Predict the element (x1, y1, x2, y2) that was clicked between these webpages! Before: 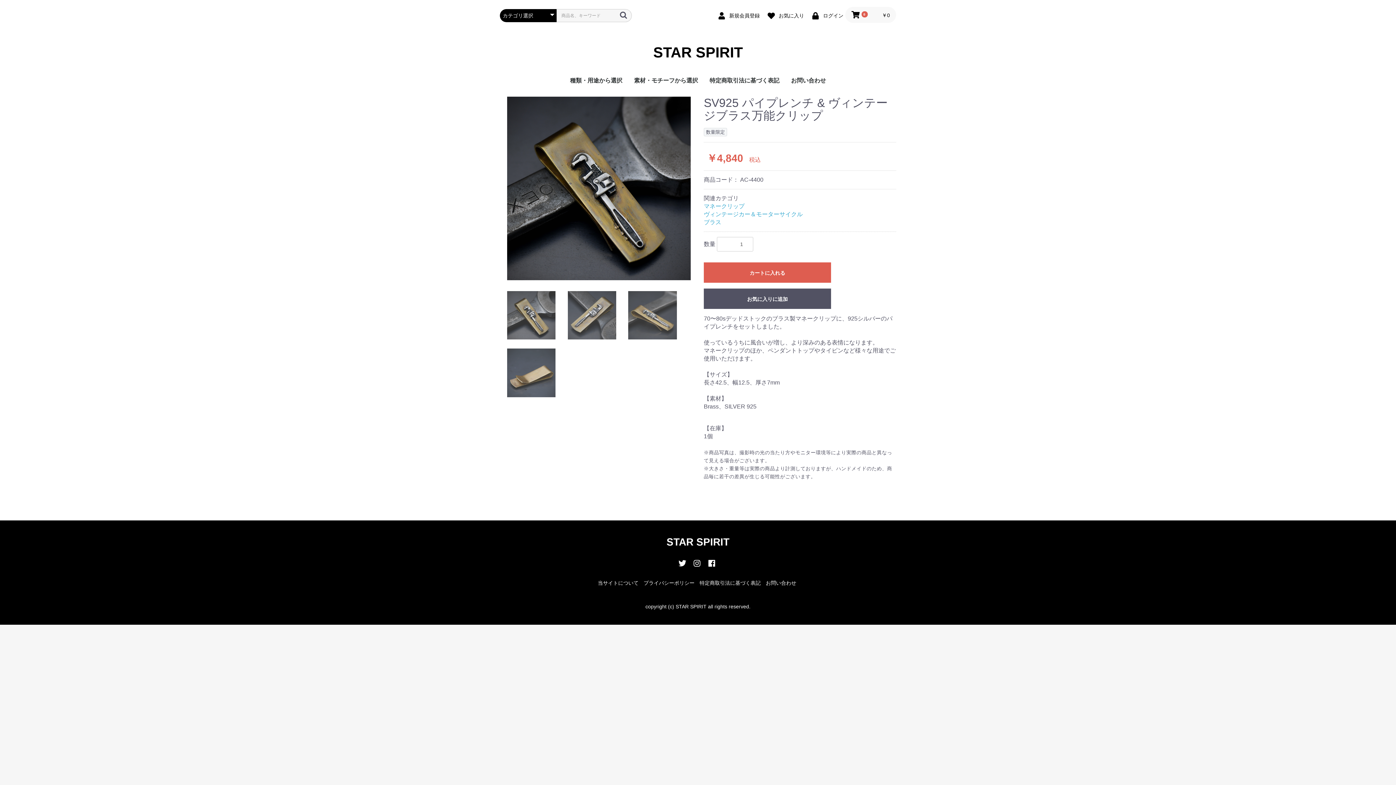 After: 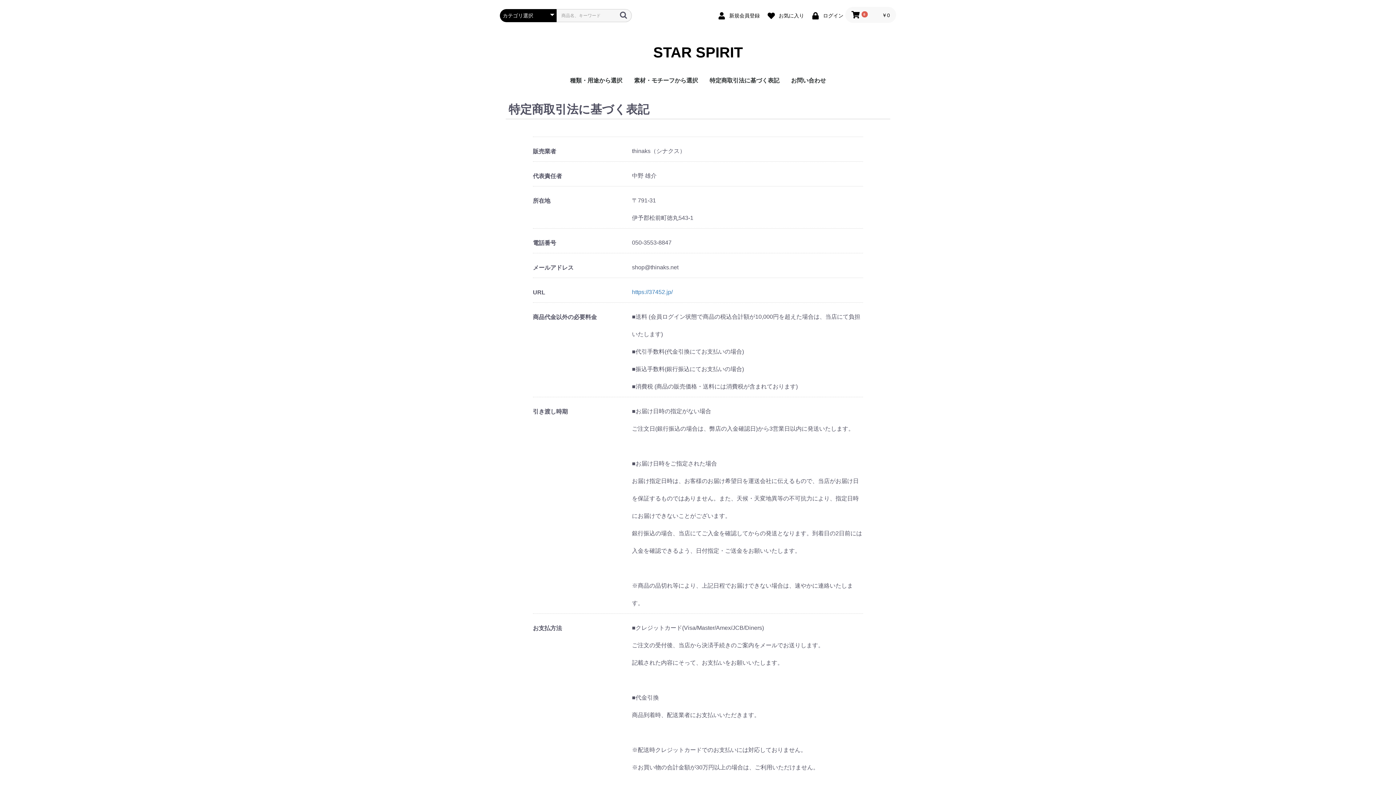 Action: bbox: (699, 580, 760, 586) label: 特定商取引法に基づく表記